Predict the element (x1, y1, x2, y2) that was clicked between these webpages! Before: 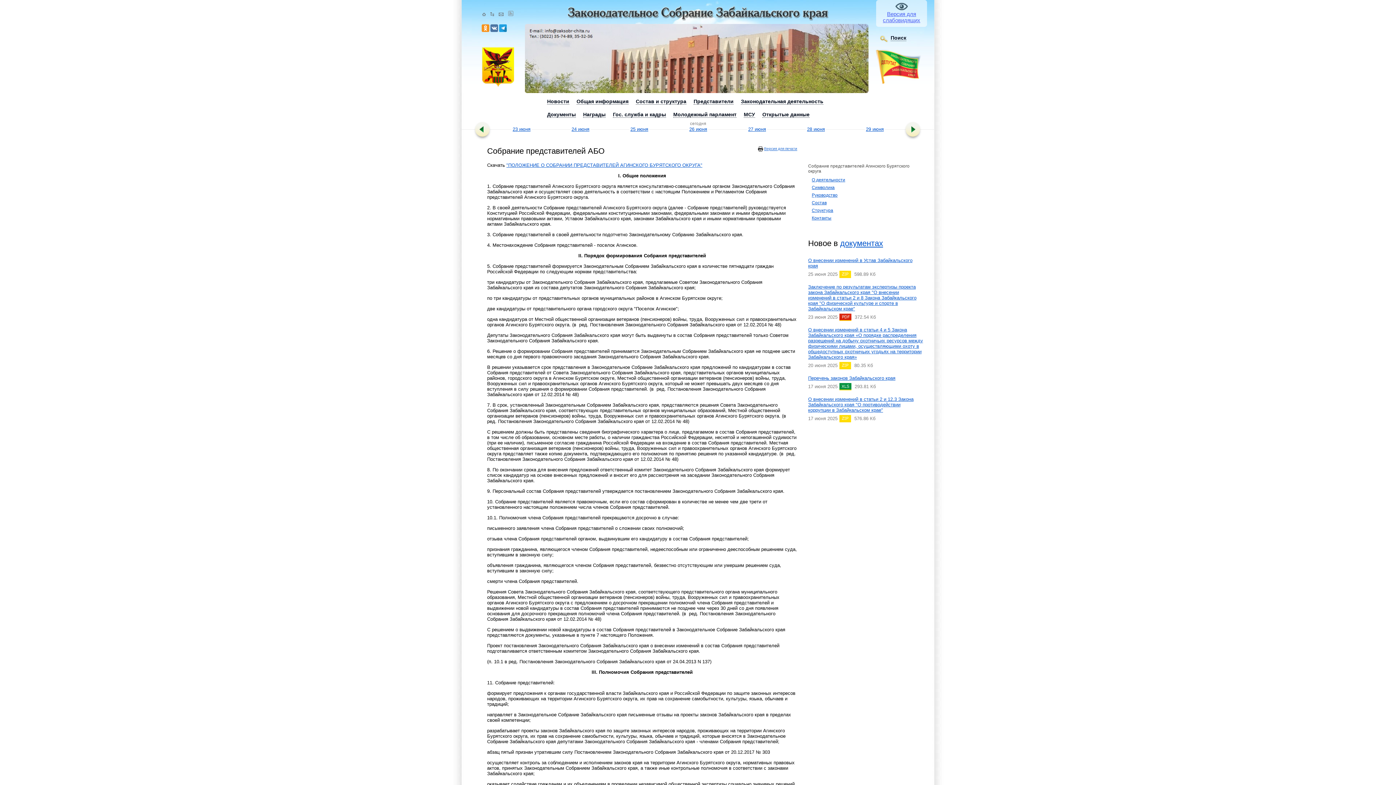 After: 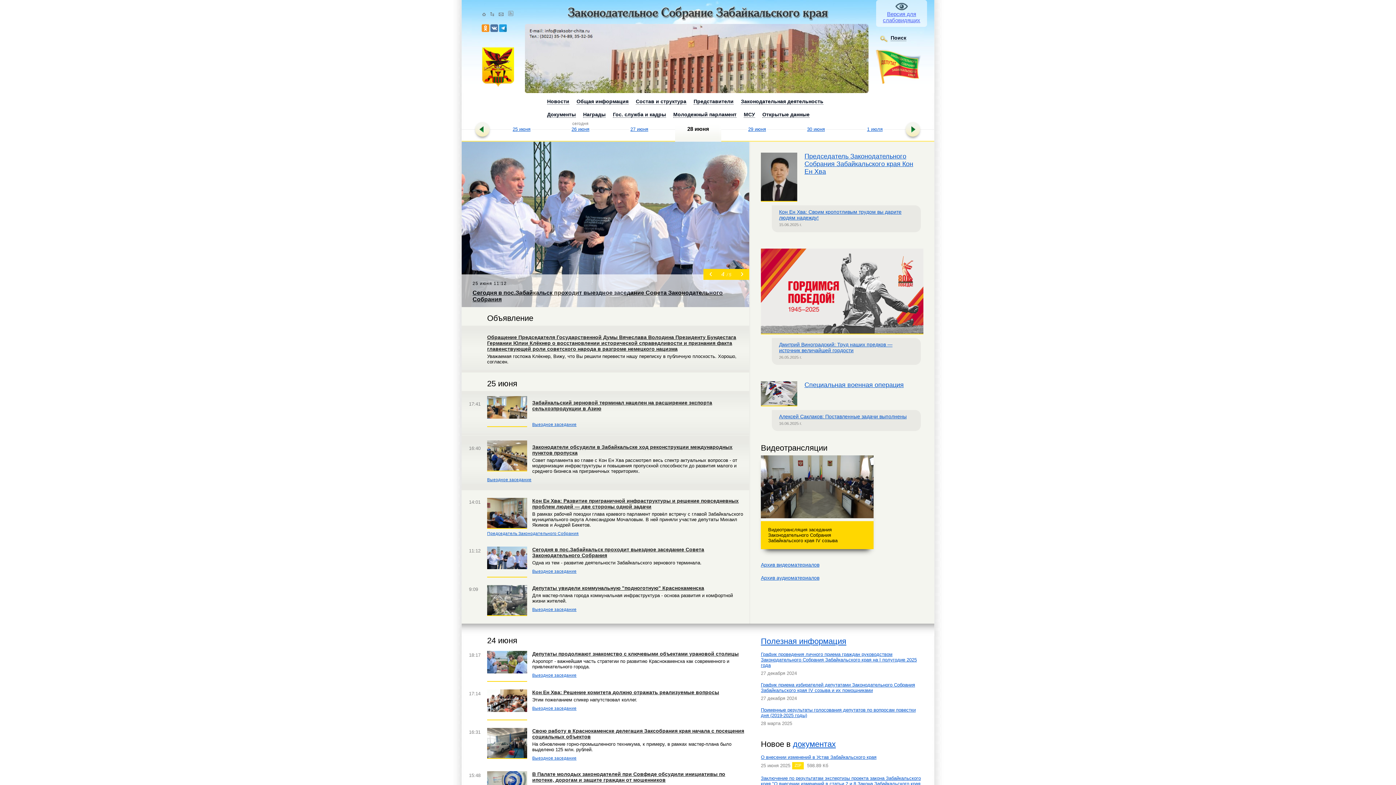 Action: label: 28 июня bbox: (806, 126, 826, 132)